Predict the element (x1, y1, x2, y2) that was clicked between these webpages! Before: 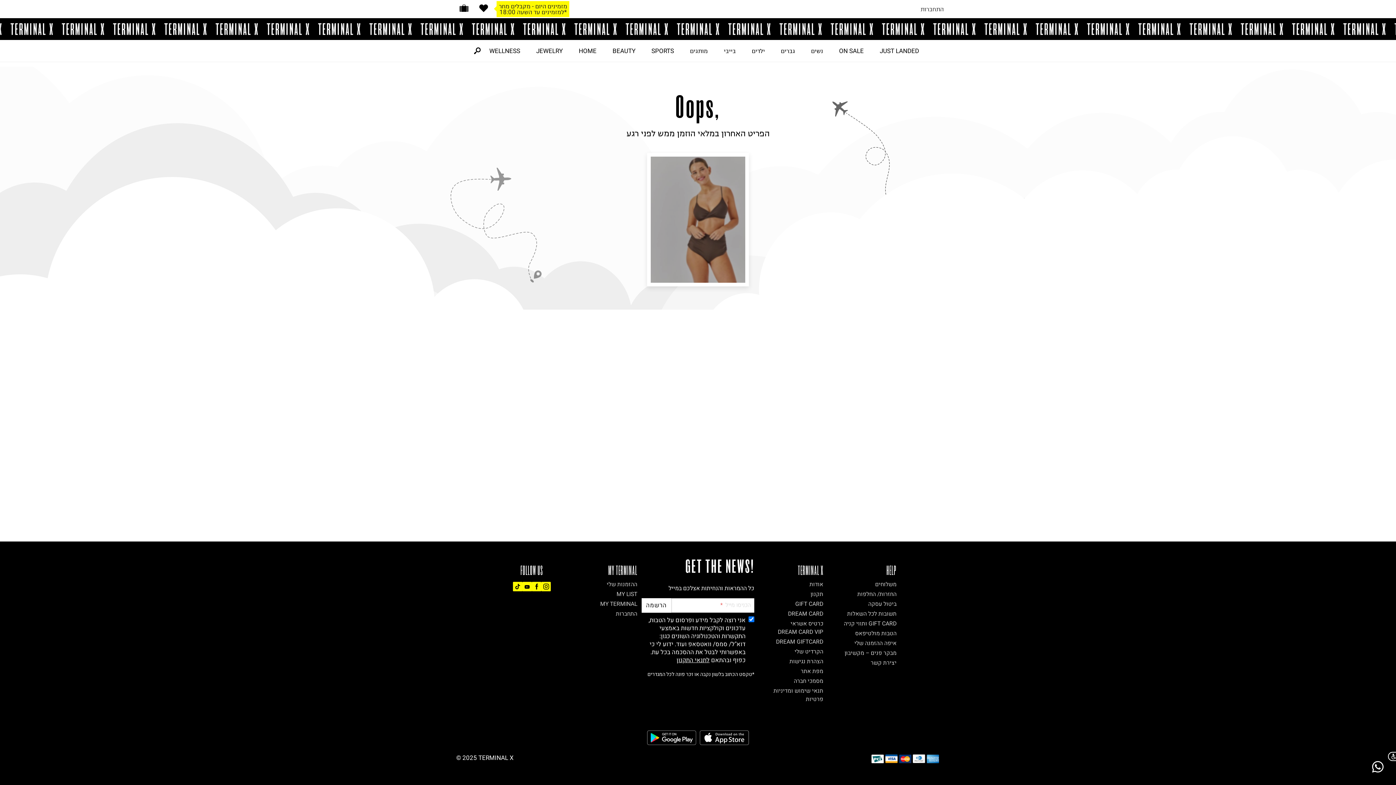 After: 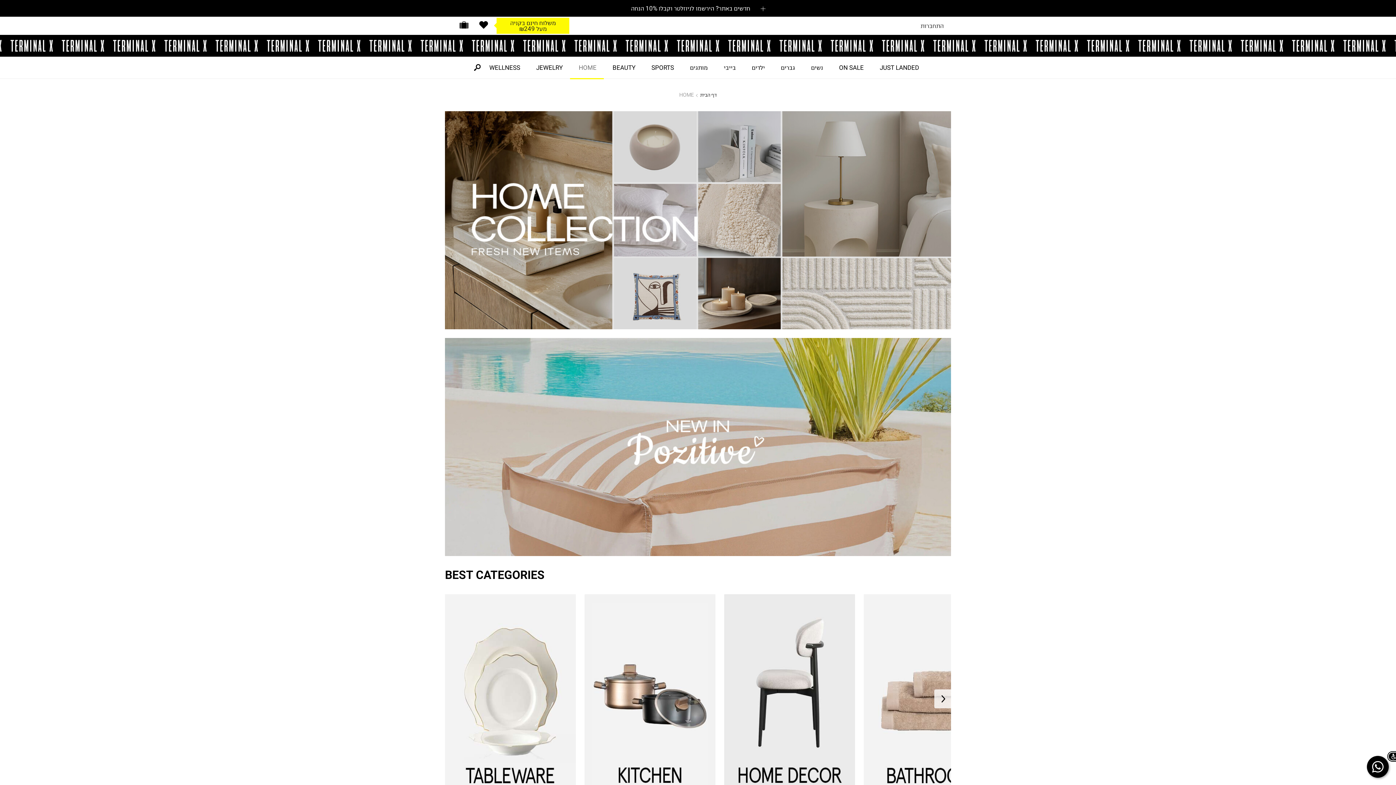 Action: bbox: (570, 40, 604, 61) label: HOME